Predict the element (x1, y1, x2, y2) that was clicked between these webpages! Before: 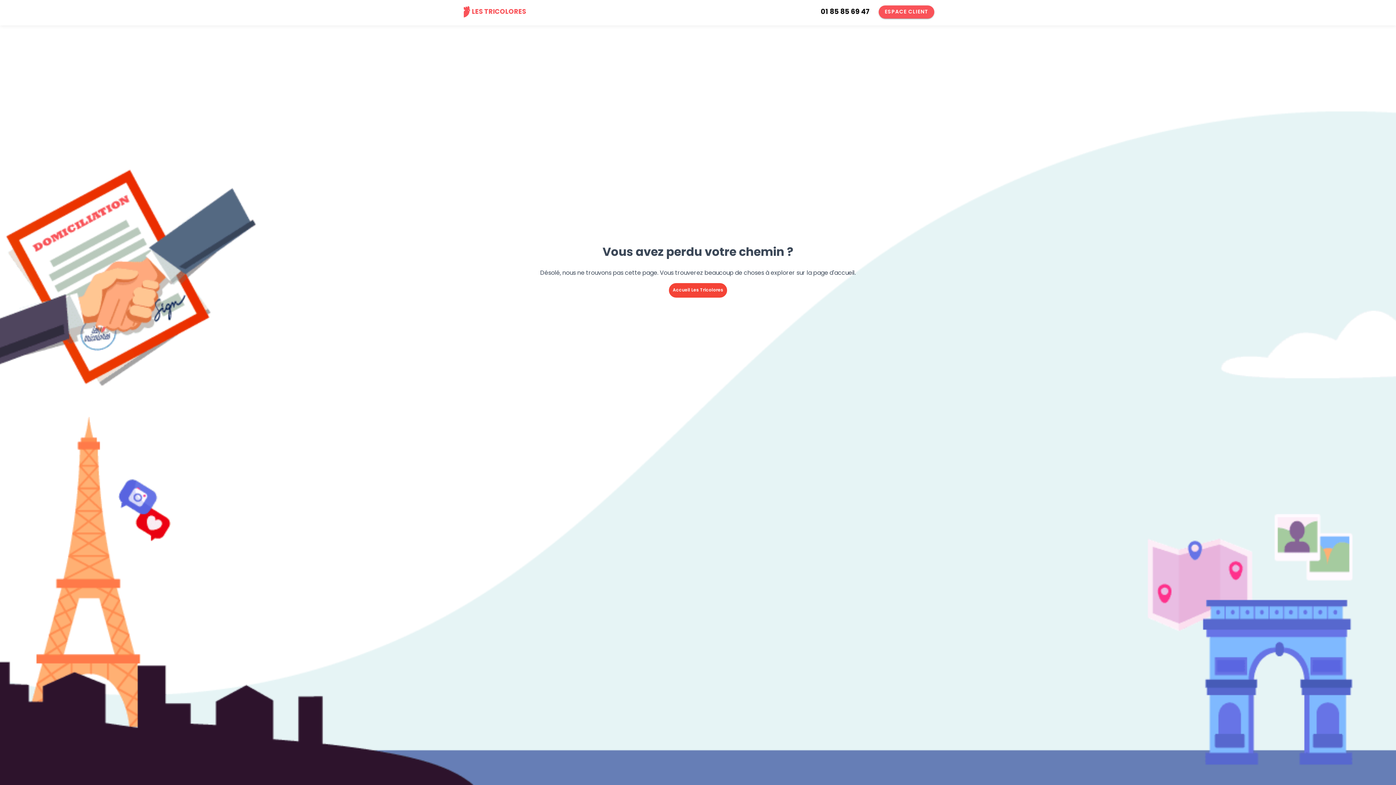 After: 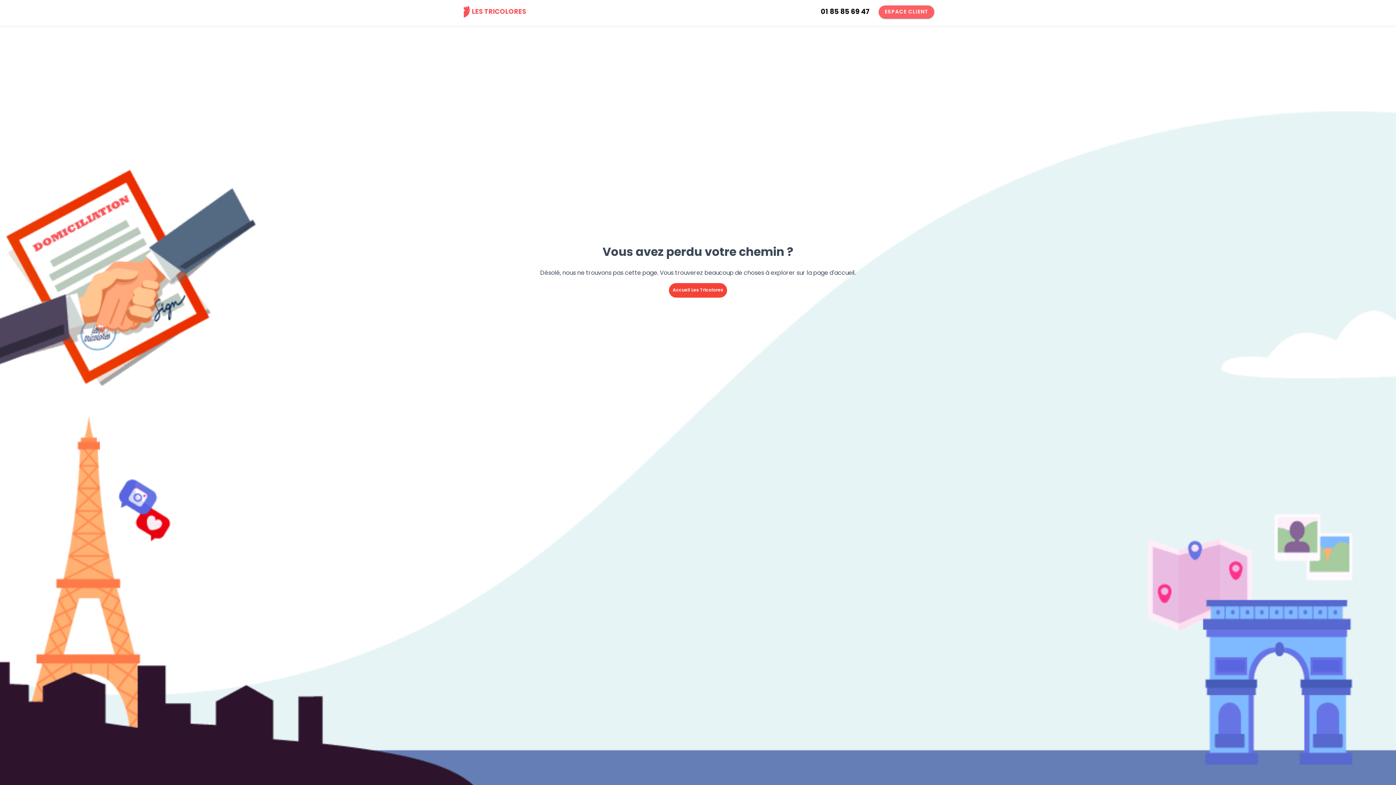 Action: label: ESPACE CLIENT bbox: (878, 5, 934, 18)